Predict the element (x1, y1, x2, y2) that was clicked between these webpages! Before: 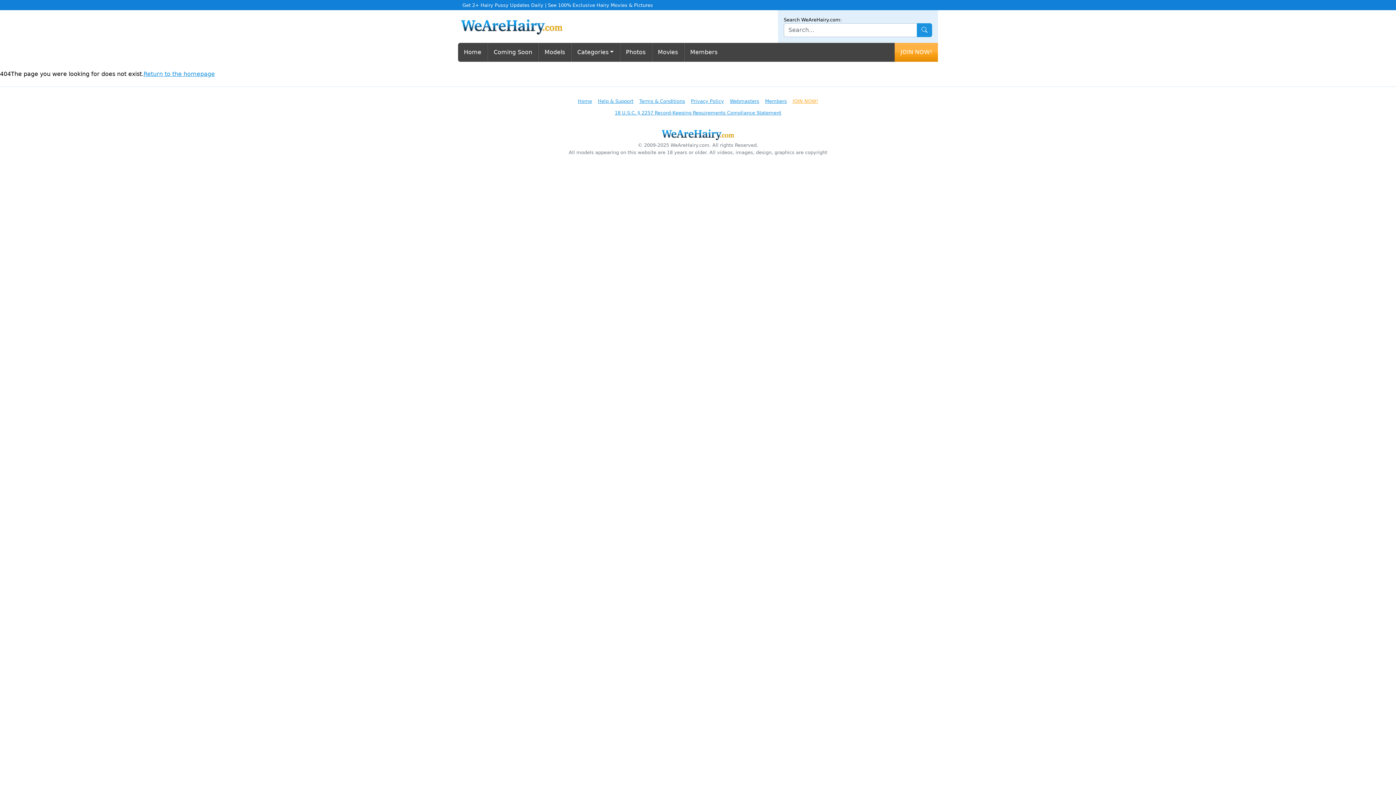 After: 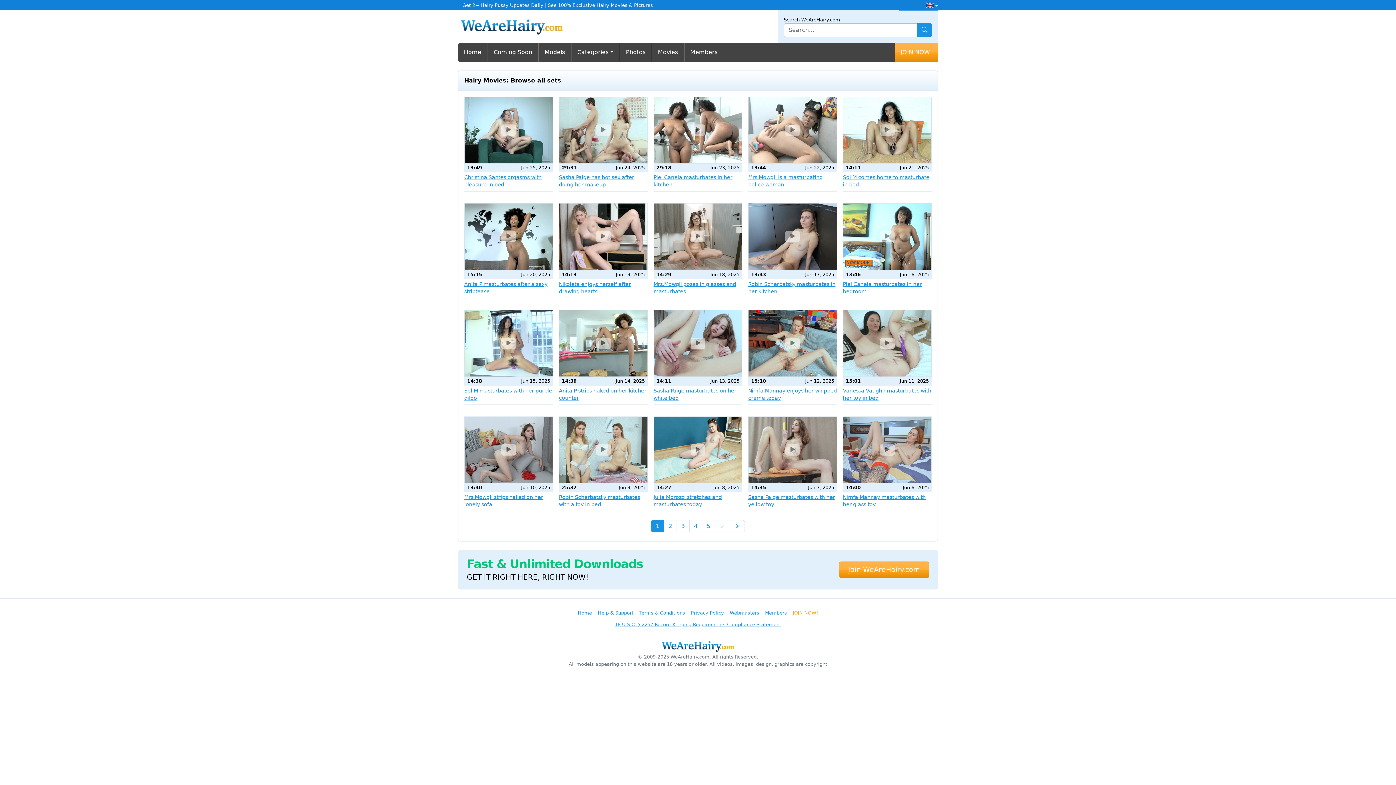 Action: label: Movies bbox: (652, 42, 683, 61)